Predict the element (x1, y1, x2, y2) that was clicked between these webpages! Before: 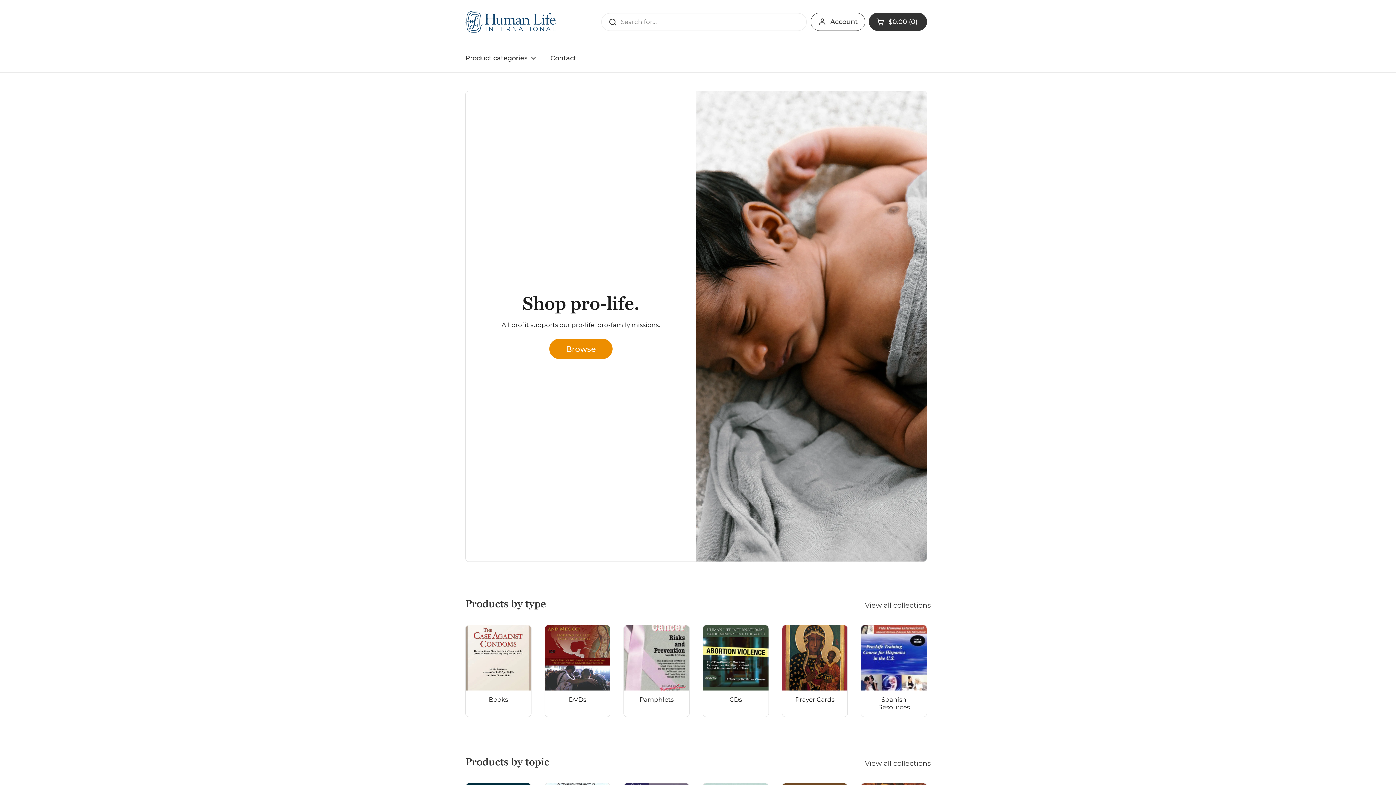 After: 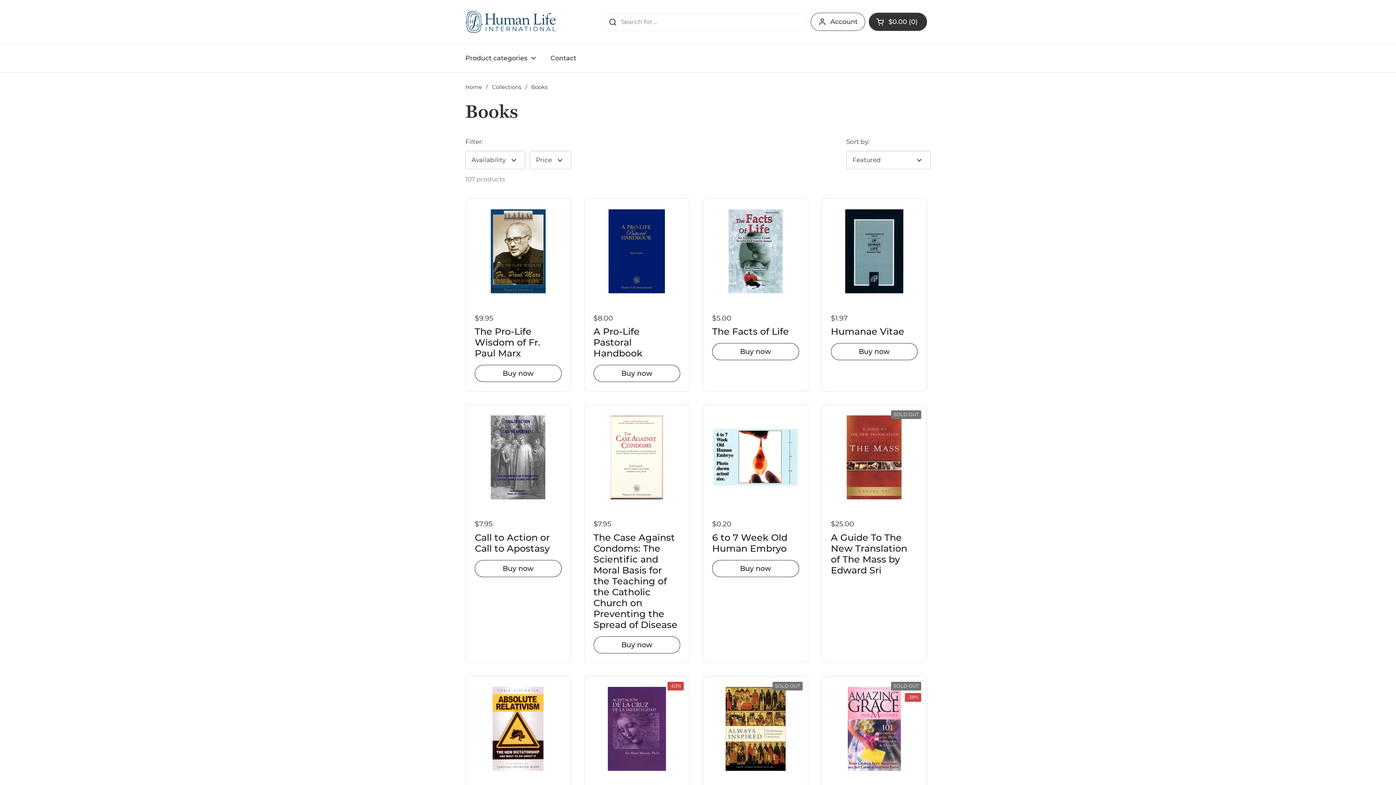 Action: label: Books bbox: (465, 625, 531, 716)